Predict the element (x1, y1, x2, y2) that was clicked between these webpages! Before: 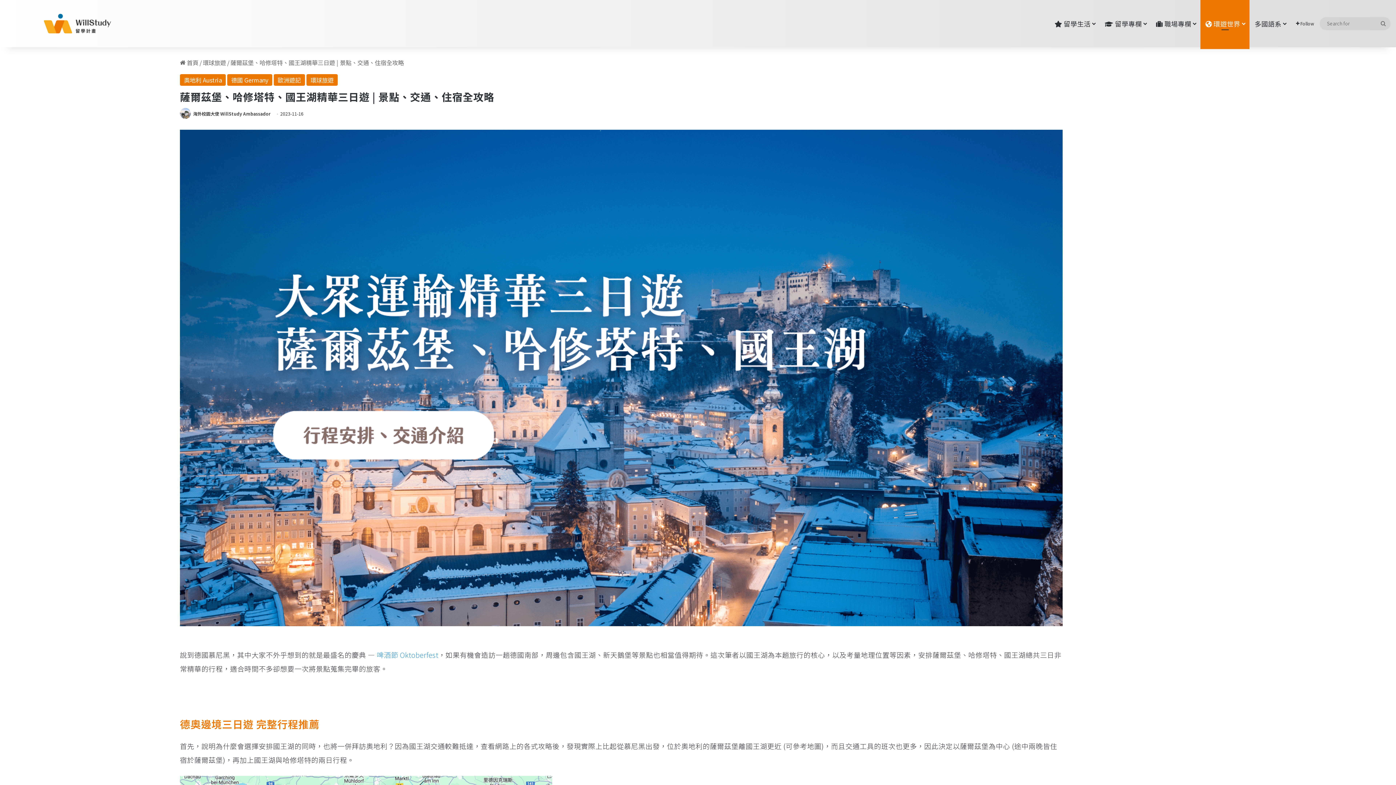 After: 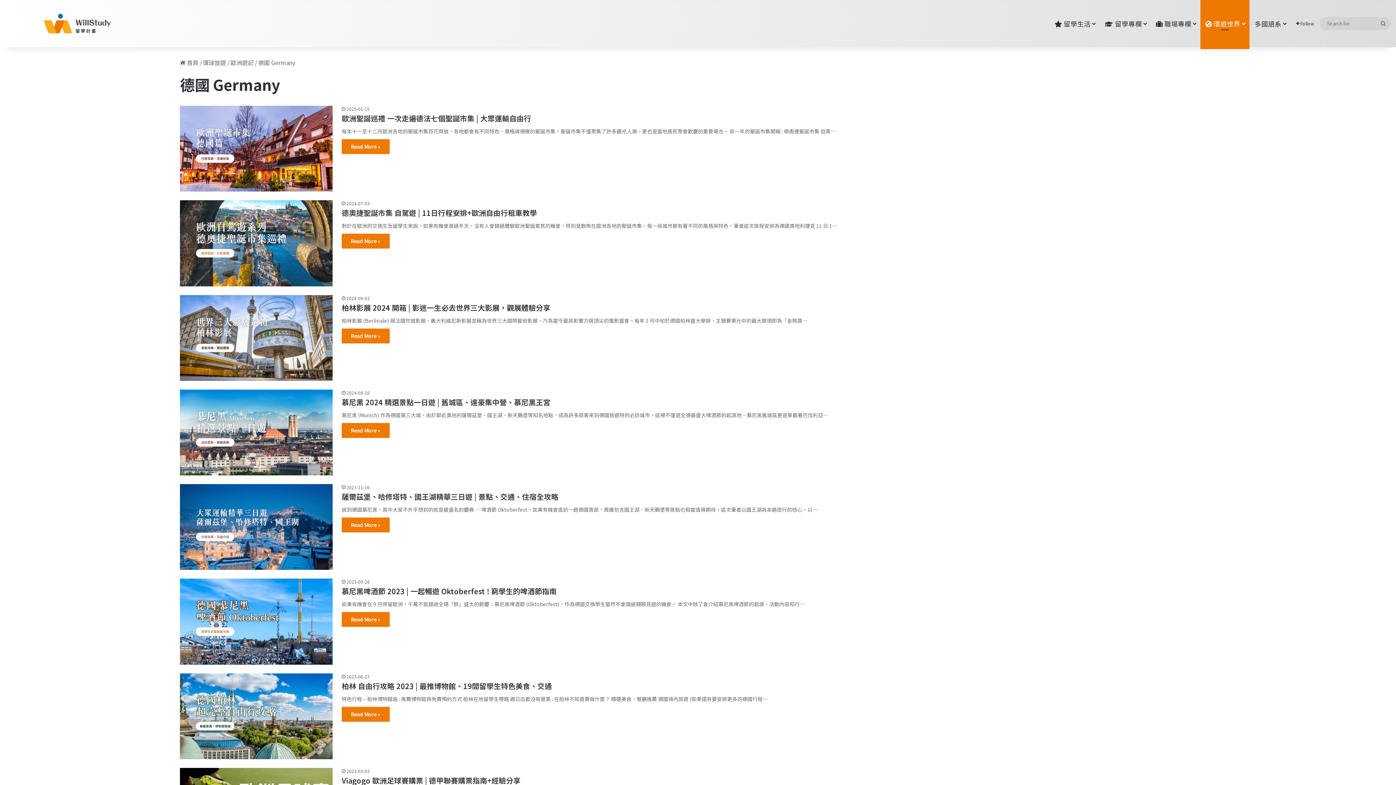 Action: bbox: (227, 74, 272, 85) label: 德國 Germany